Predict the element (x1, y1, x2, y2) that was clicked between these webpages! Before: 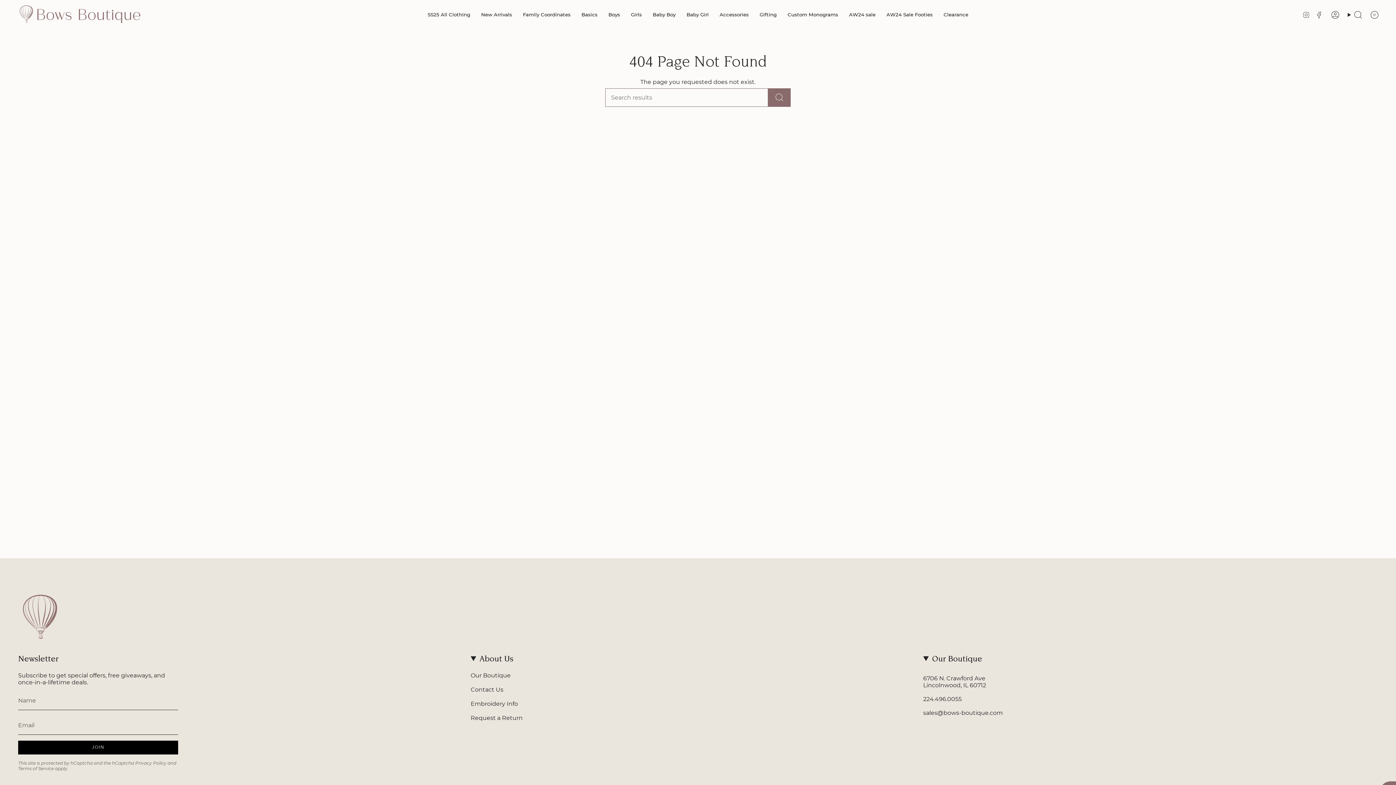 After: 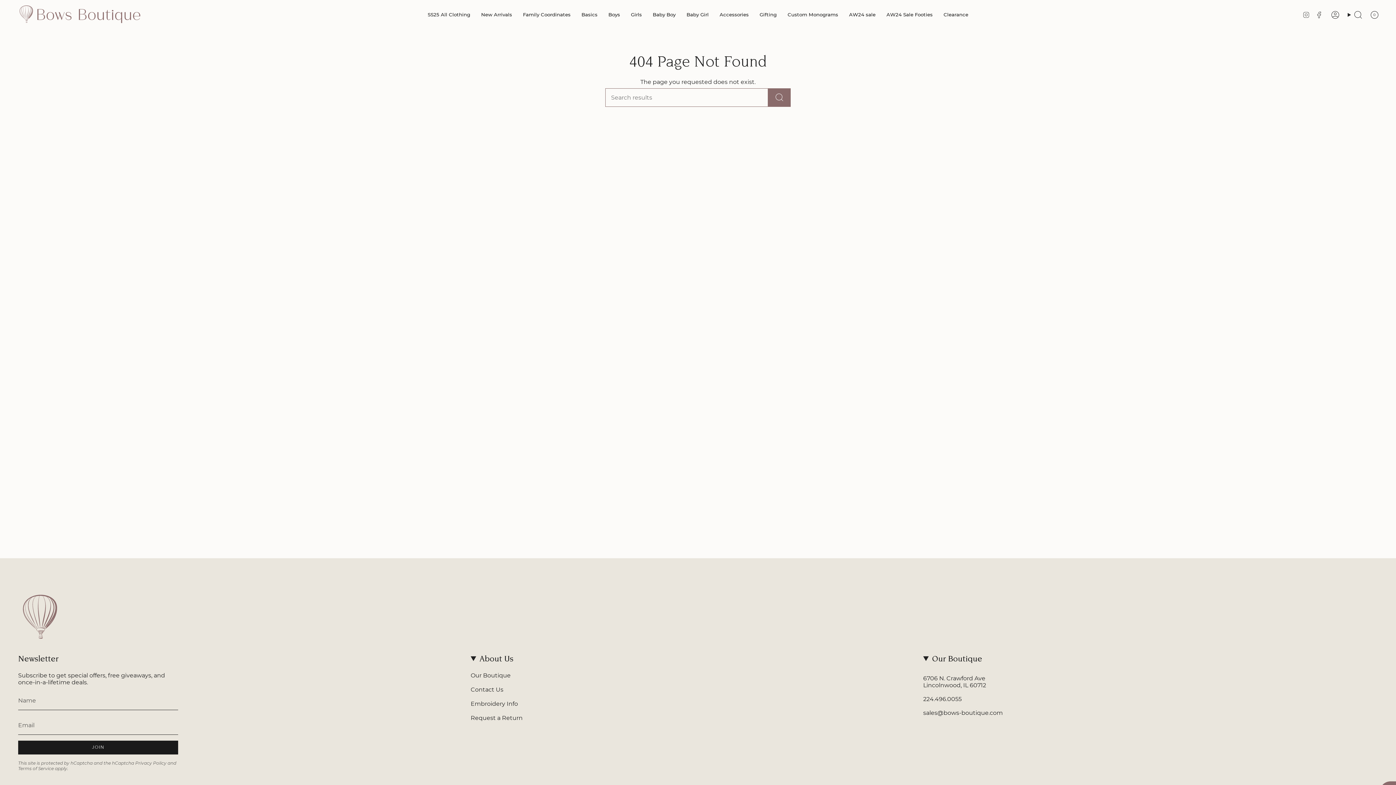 Action: bbox: (18, 741, 178, 754) label: JOIN